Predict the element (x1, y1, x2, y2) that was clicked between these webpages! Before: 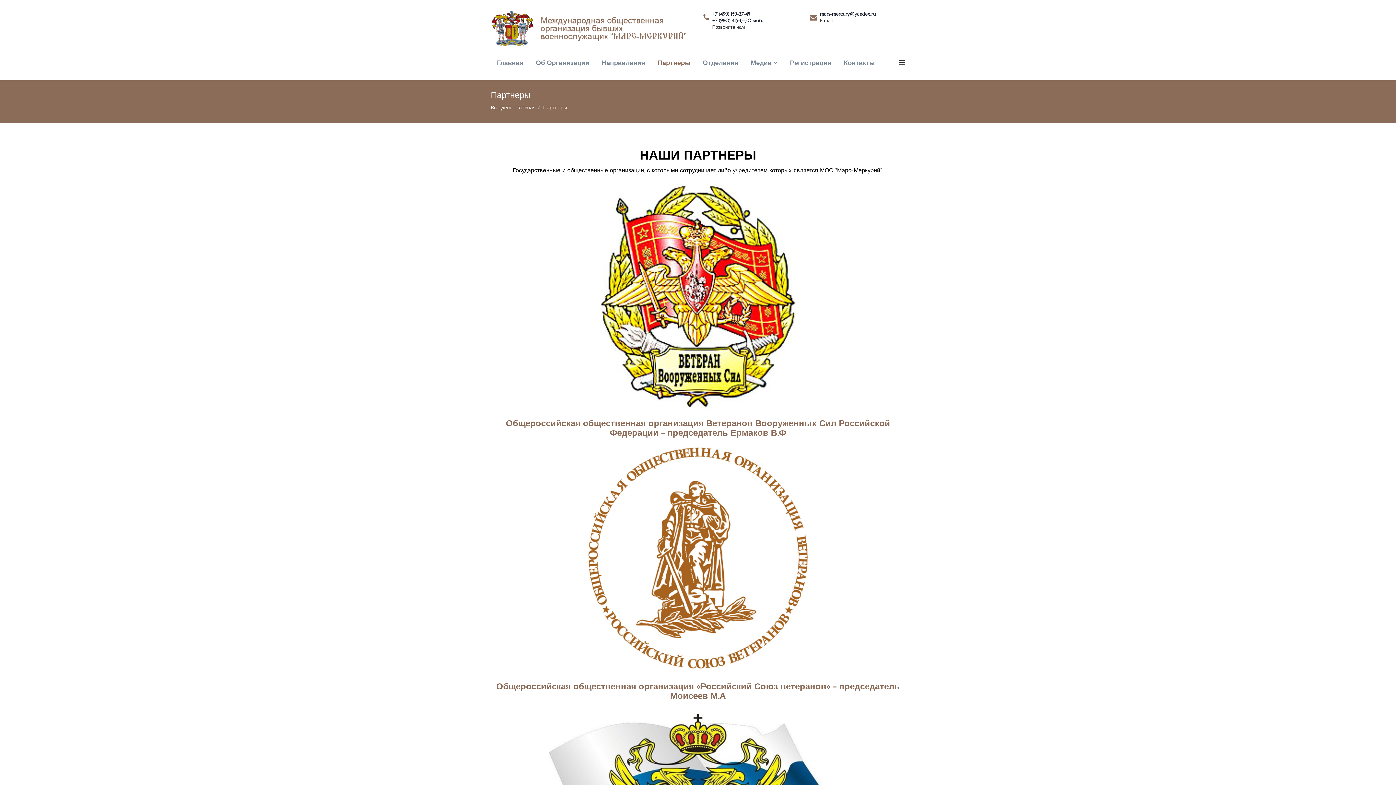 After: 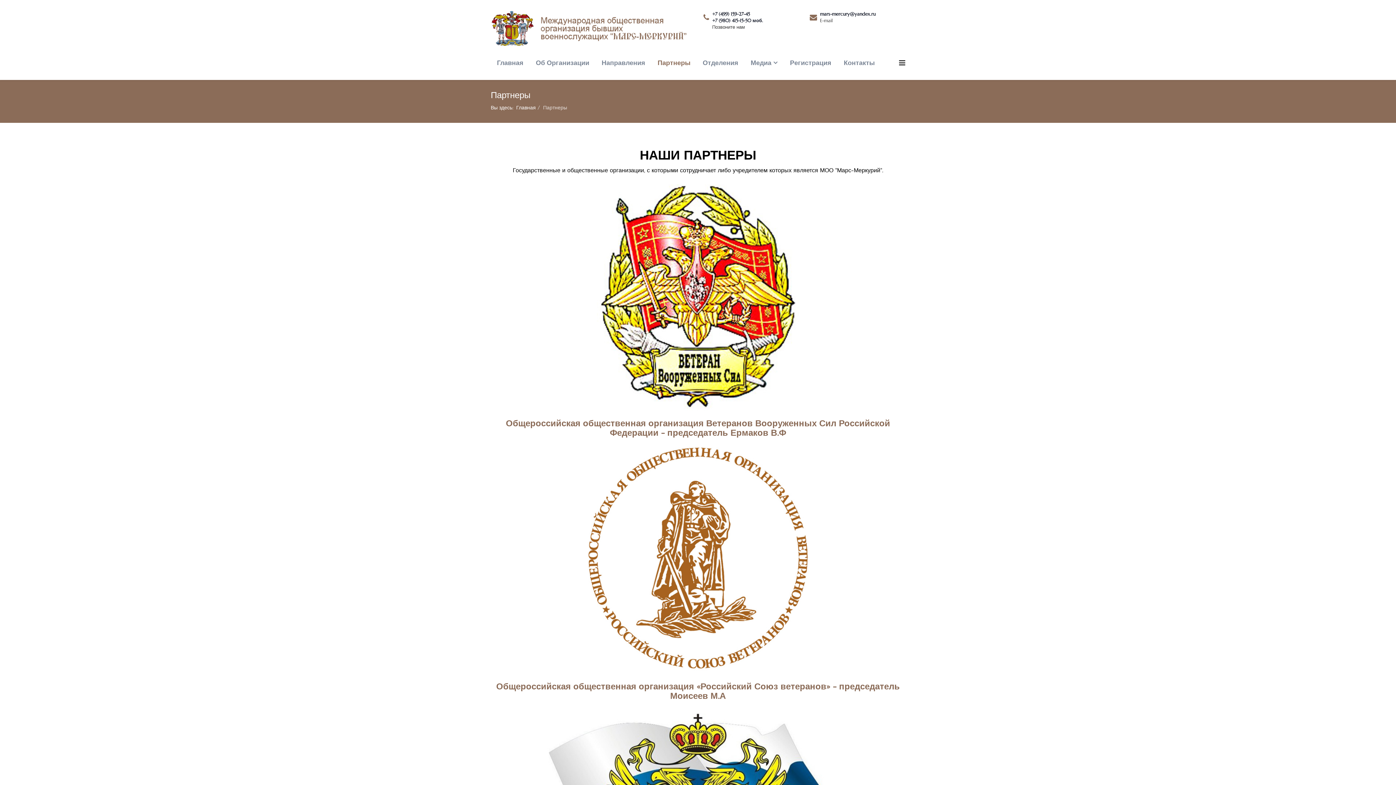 Action: bbox: (652, 55, 696, 70) label: Партнеры